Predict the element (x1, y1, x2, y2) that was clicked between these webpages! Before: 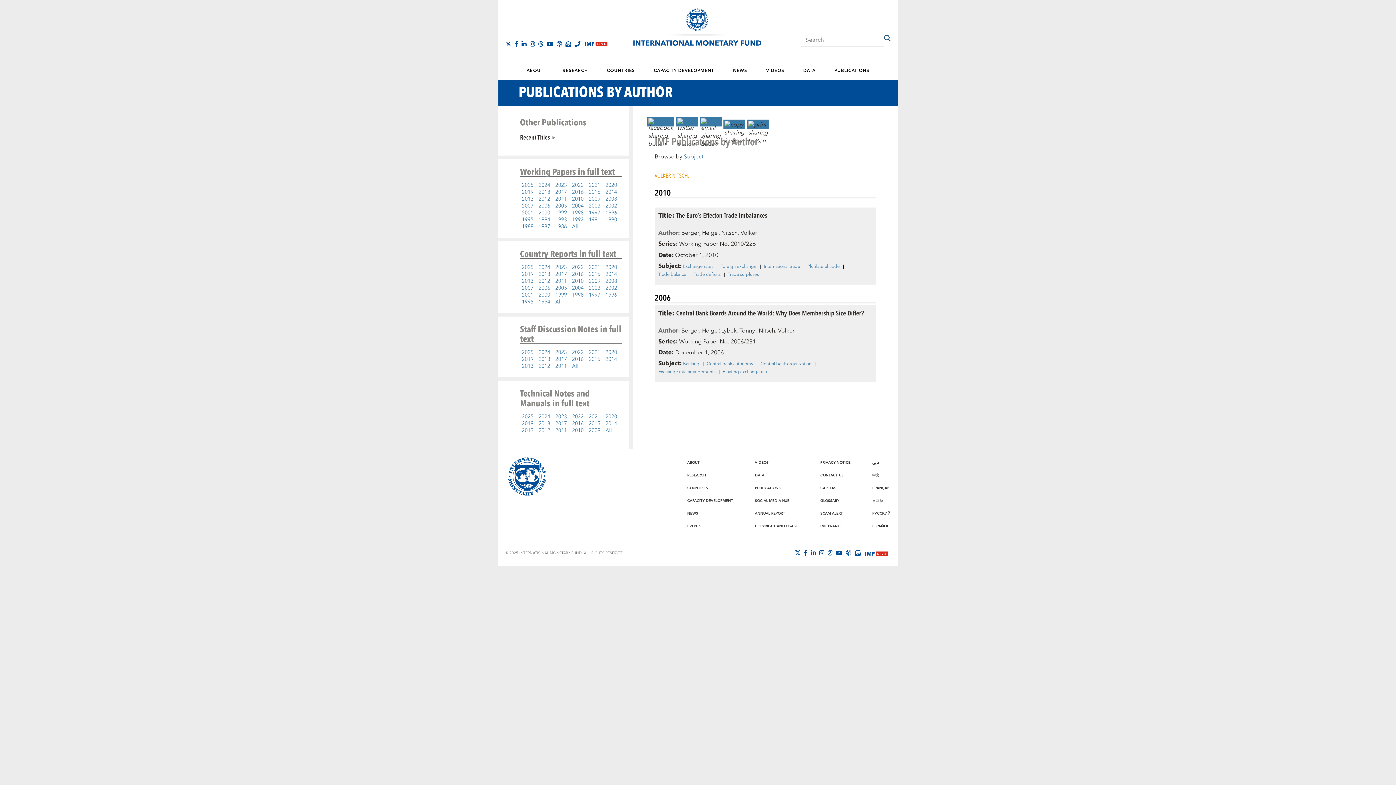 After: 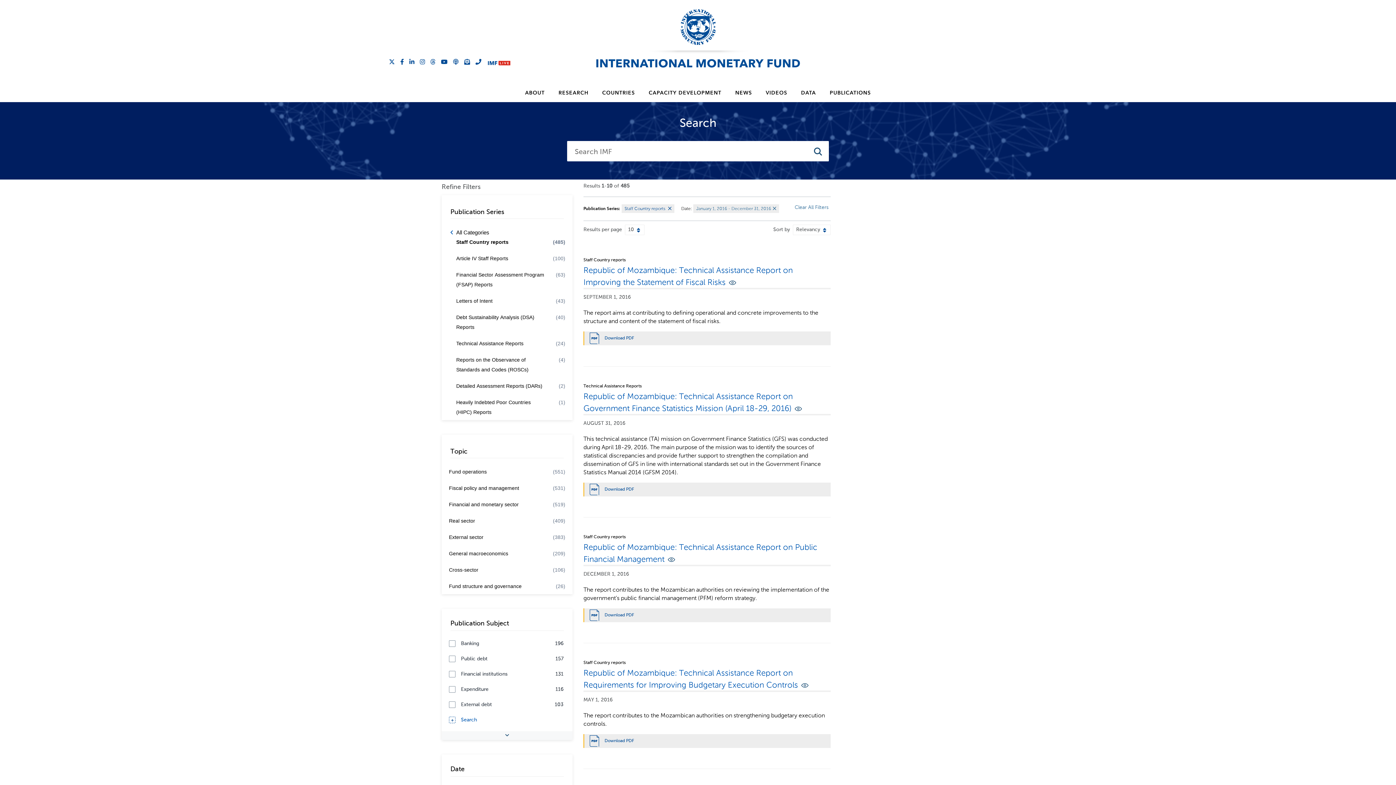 Action: bbox: (570, 270, 585, 278) label: 2016